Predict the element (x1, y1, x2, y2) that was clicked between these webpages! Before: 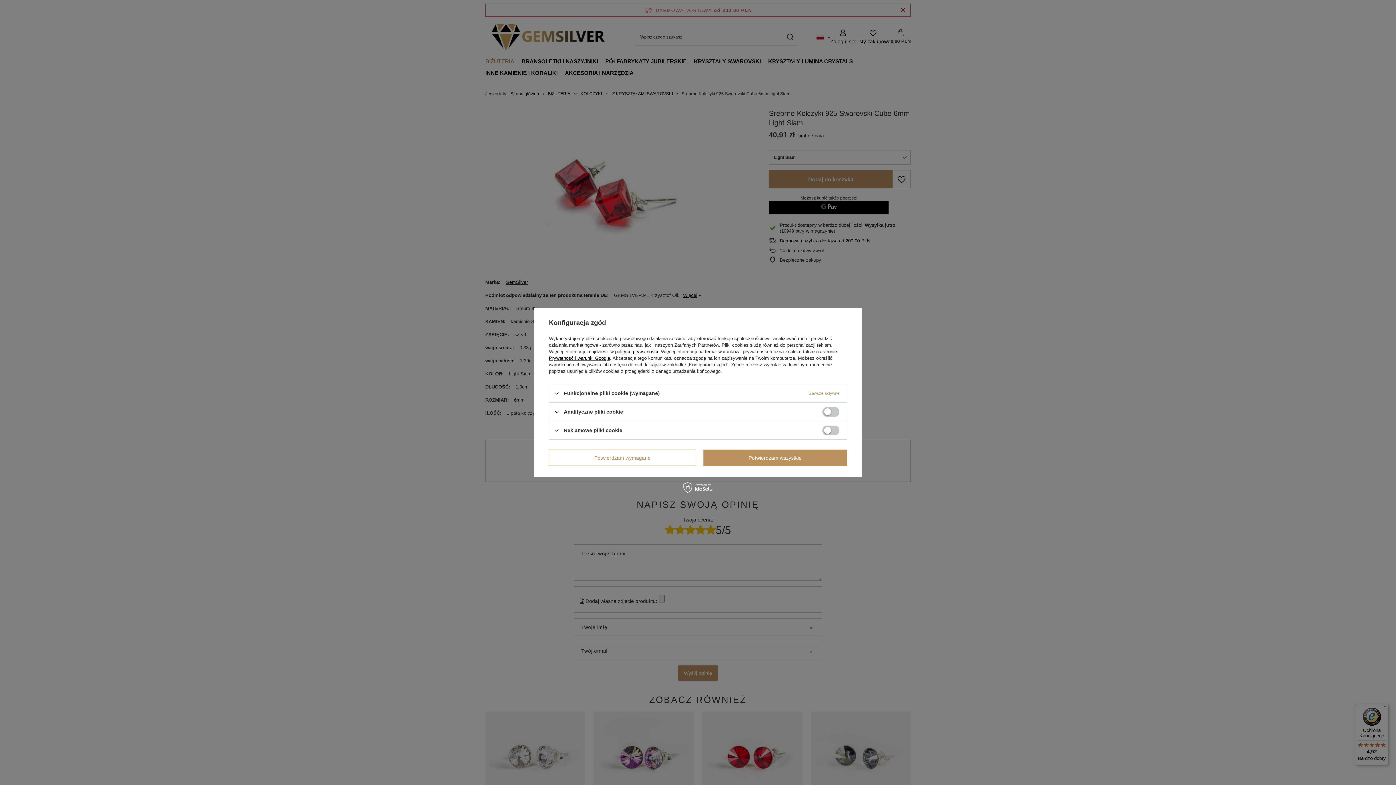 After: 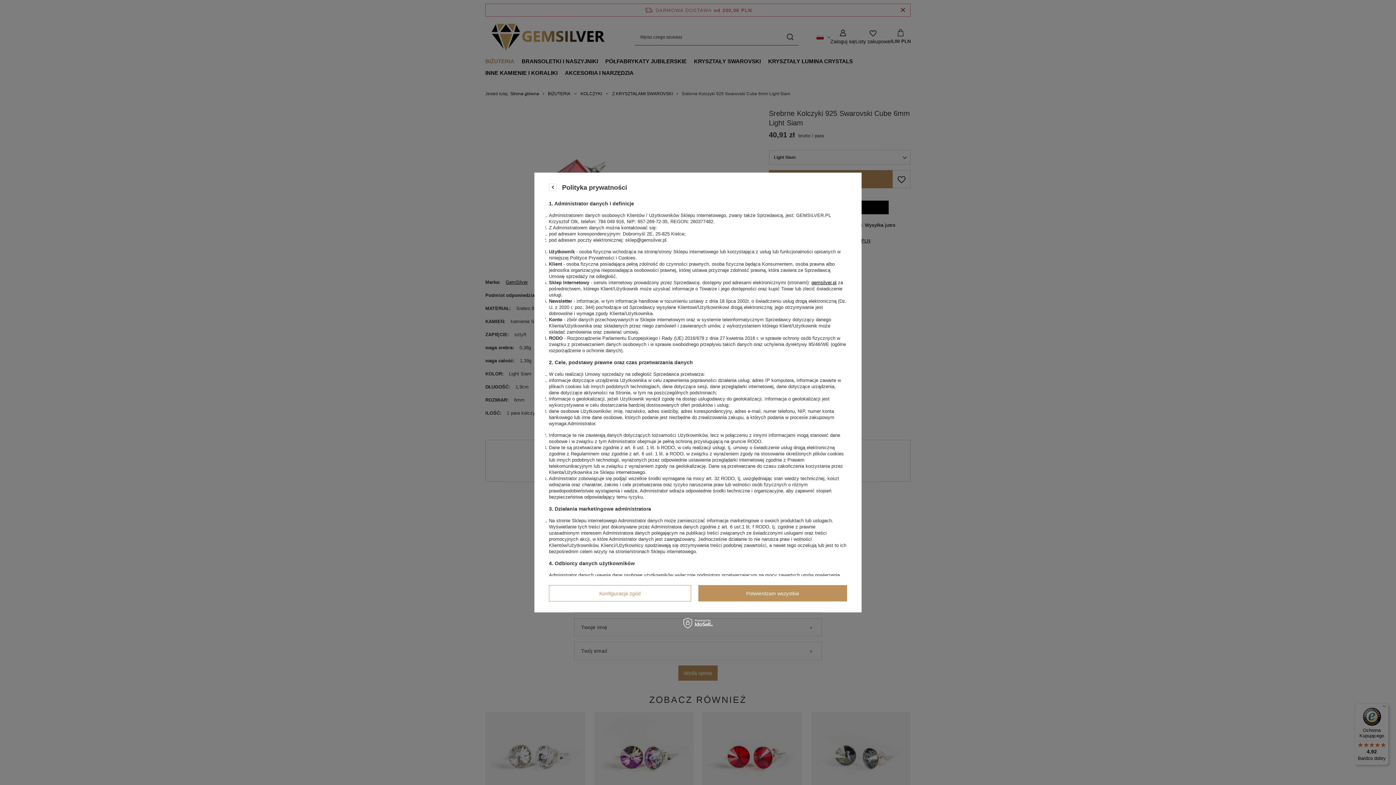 Action: label: polityce prywatności bbox: (615, 349, 658, 354)